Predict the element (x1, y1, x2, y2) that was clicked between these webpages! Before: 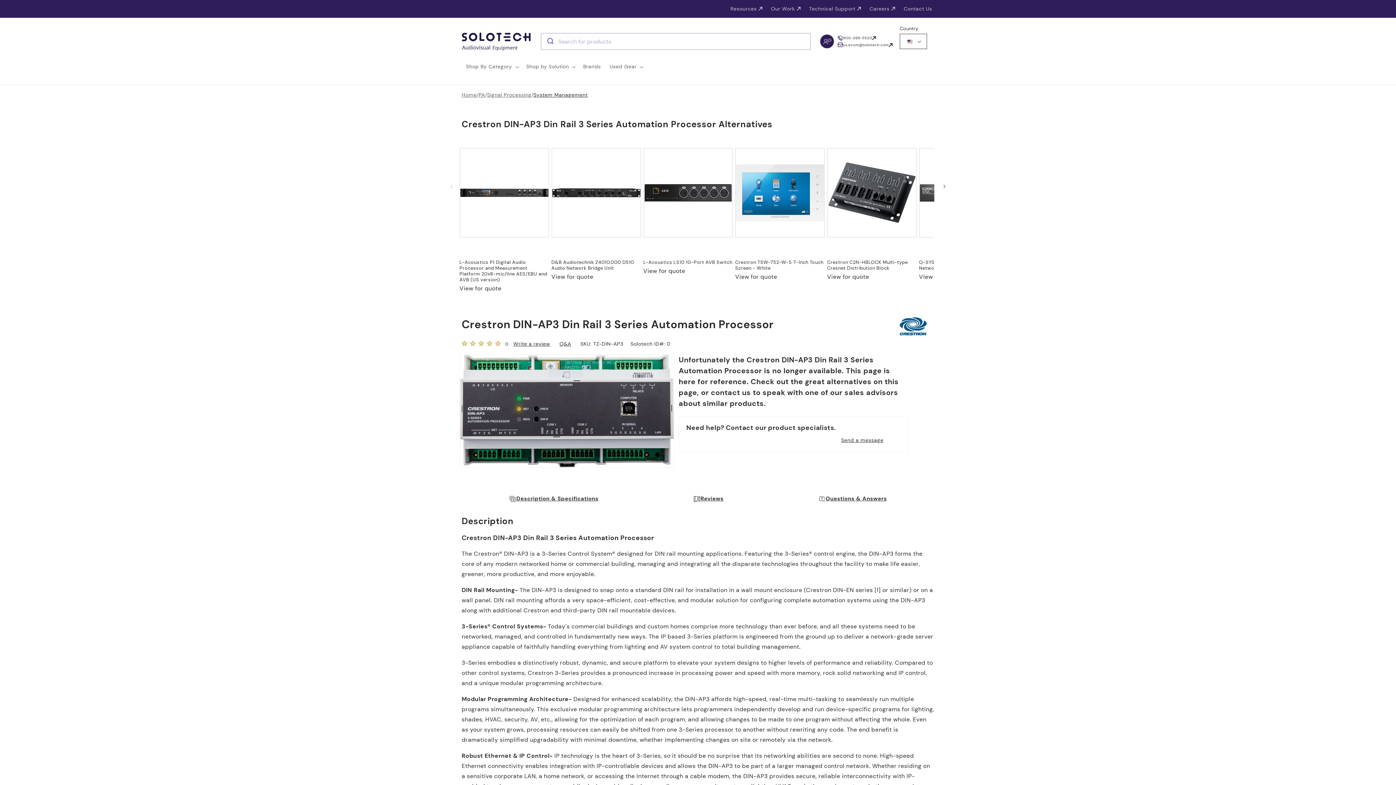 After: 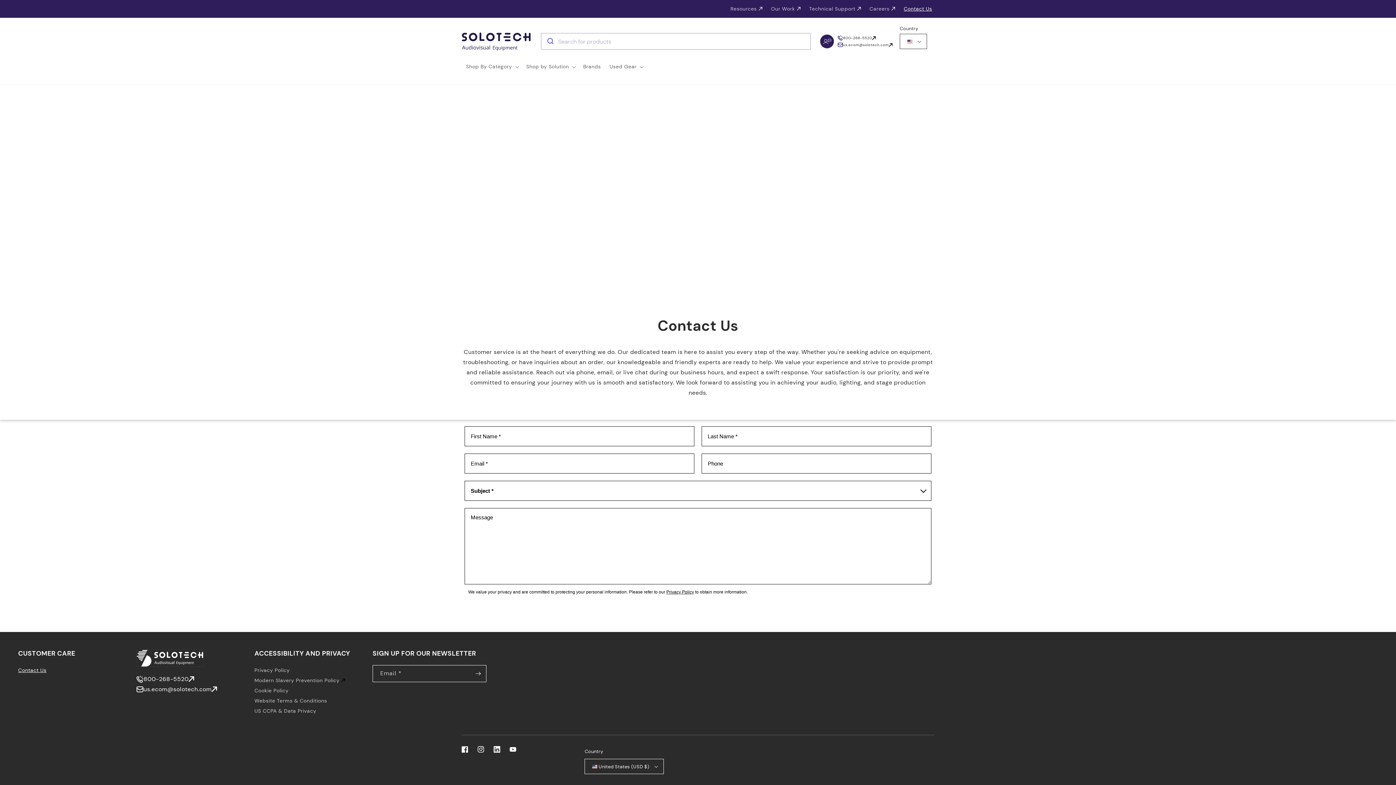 Action: bbox: (899, 0, 936, 17) label: Contact Us